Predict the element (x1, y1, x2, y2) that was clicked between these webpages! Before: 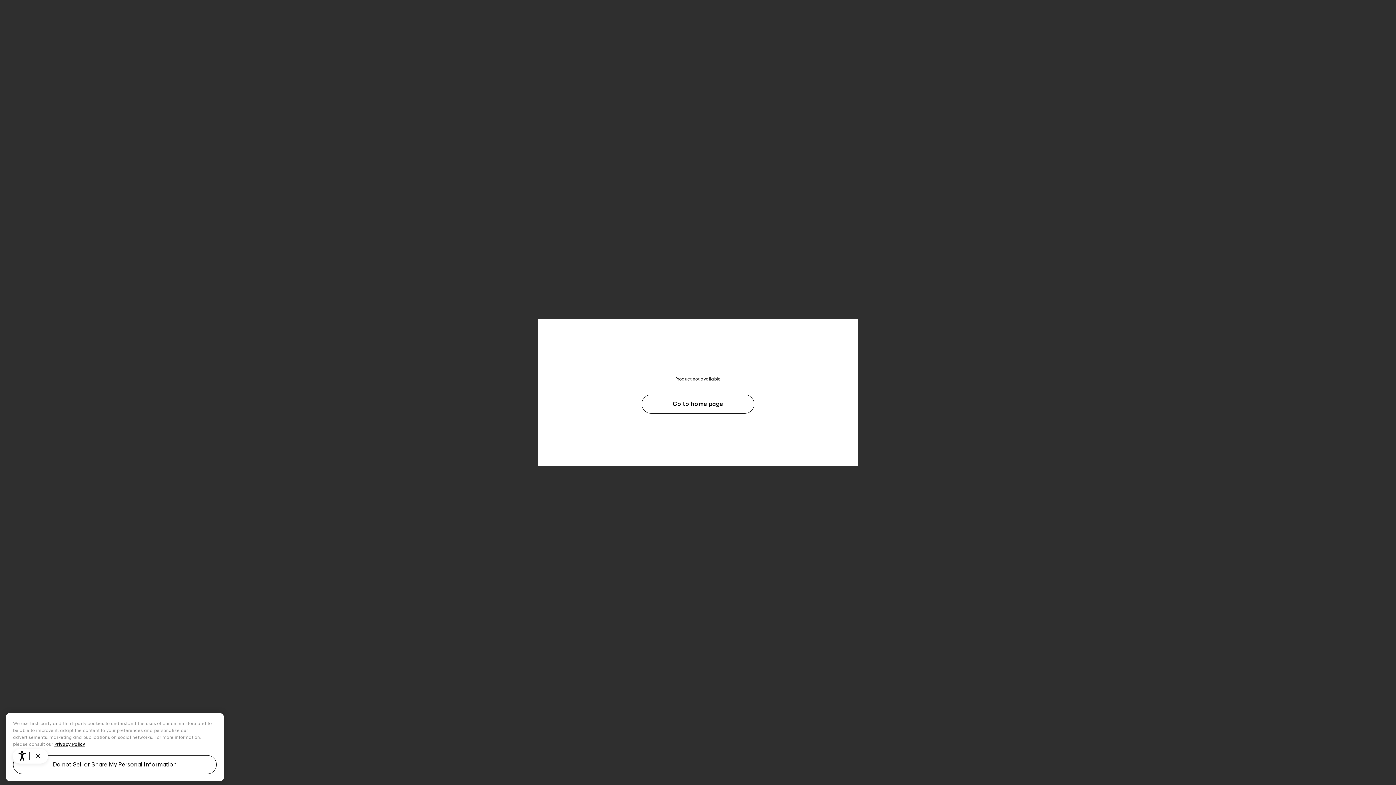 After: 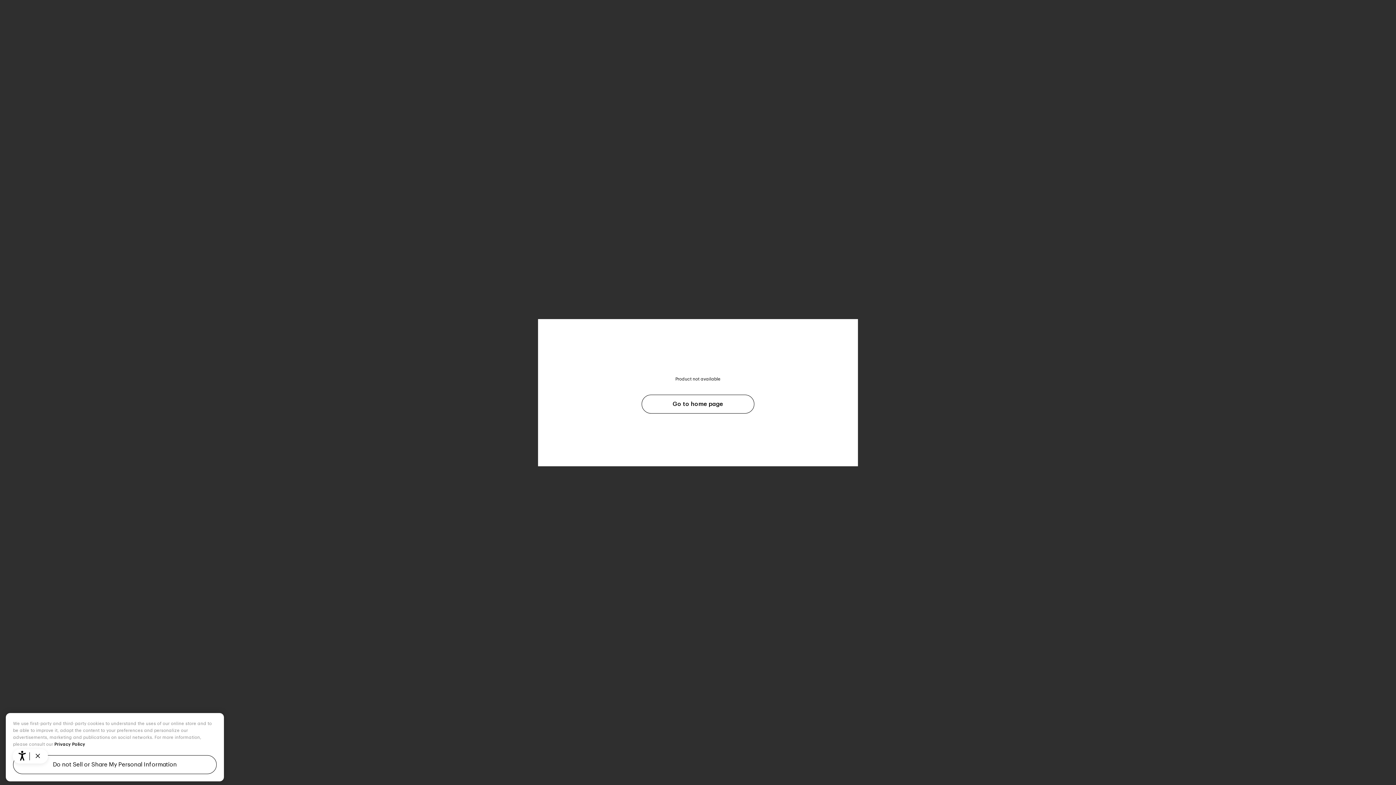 Action: bbox: (54, 767, 85, 772) label: More information about your privacy, opens in a new tab